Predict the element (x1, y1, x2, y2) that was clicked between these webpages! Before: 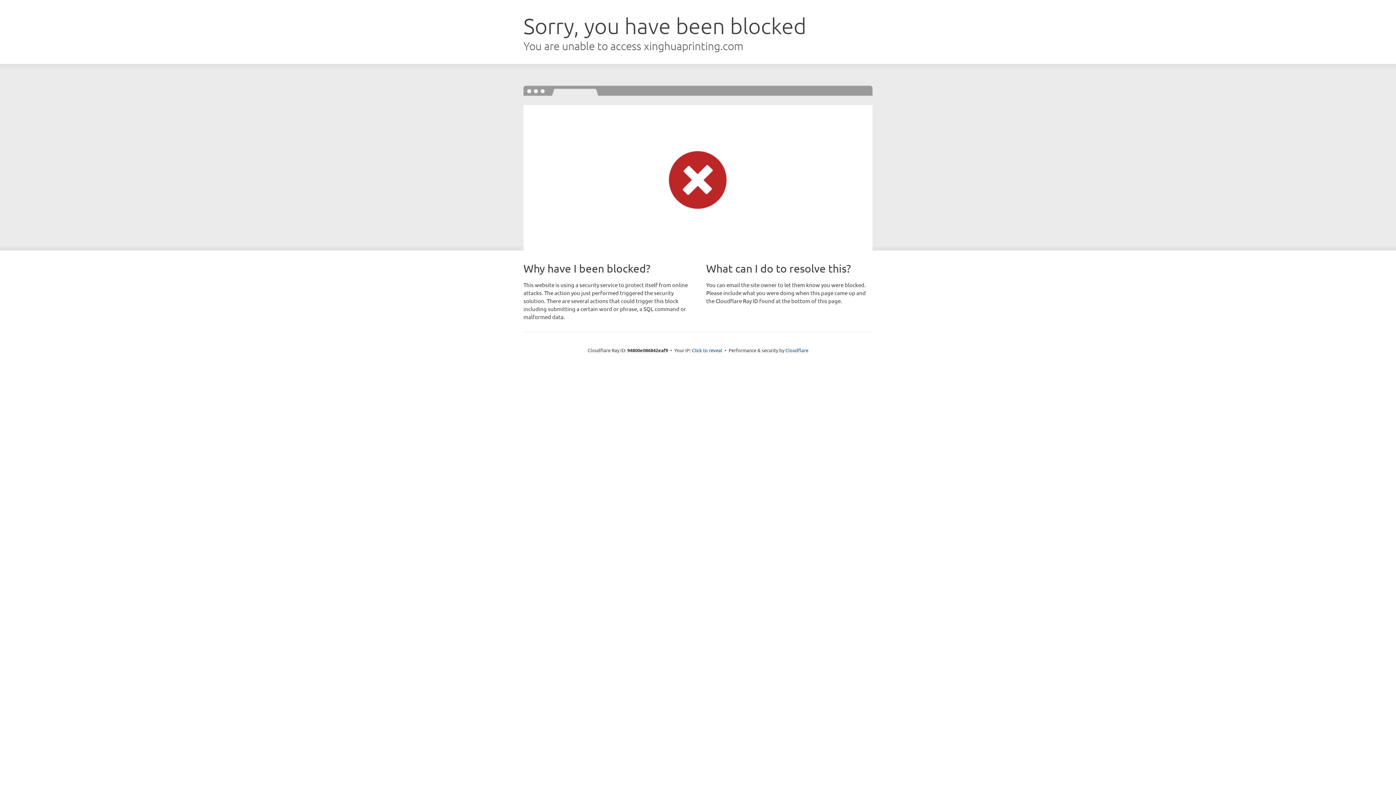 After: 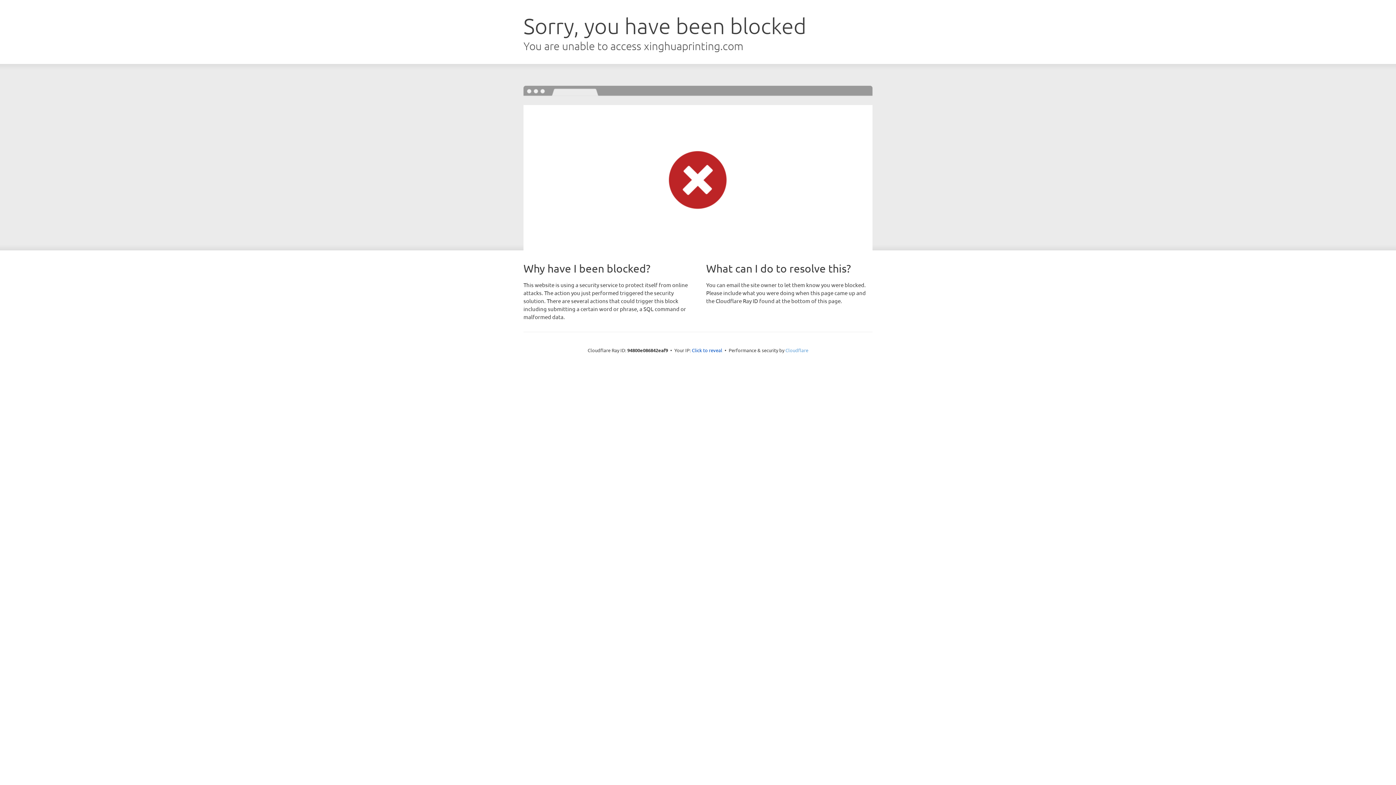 Action: bbox: (785, 347, 808, 353) label: Cloudflare